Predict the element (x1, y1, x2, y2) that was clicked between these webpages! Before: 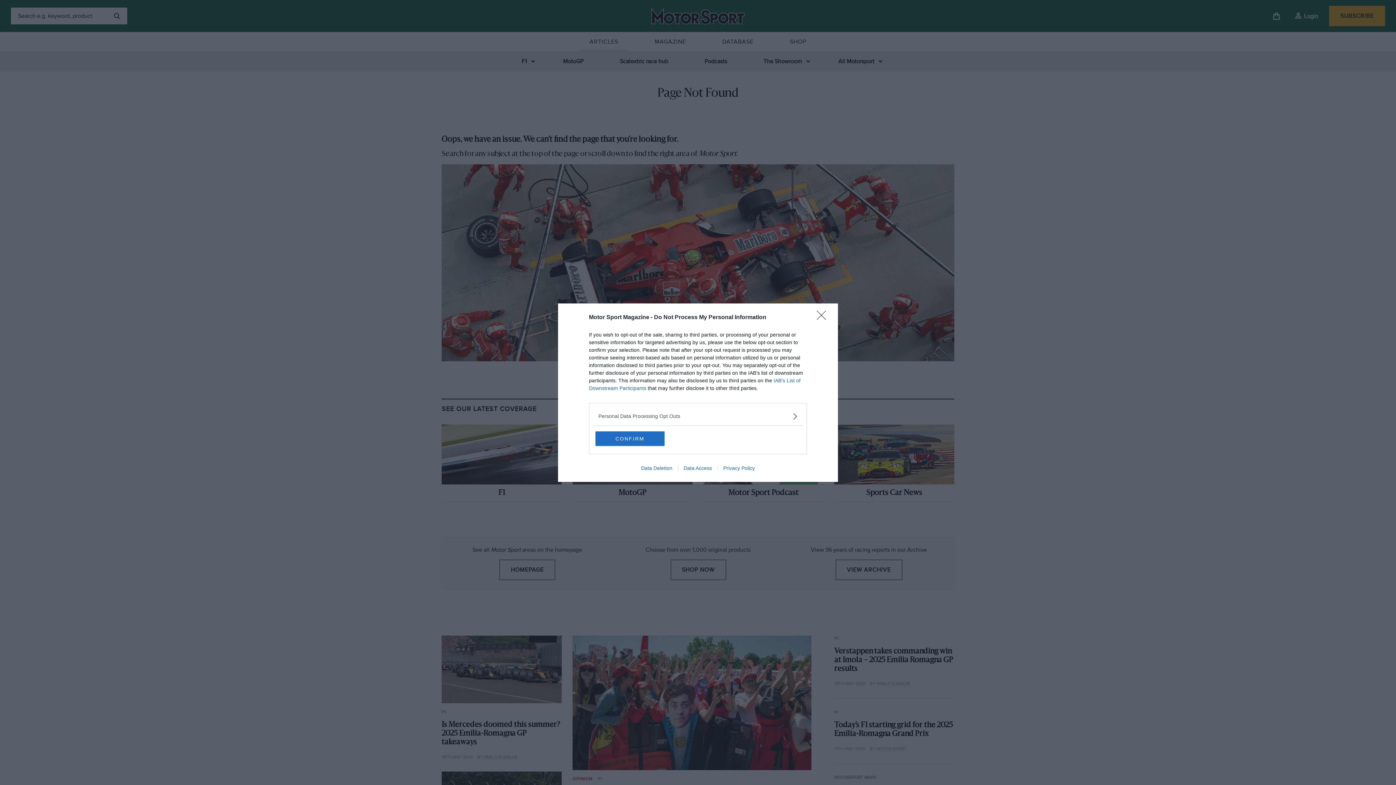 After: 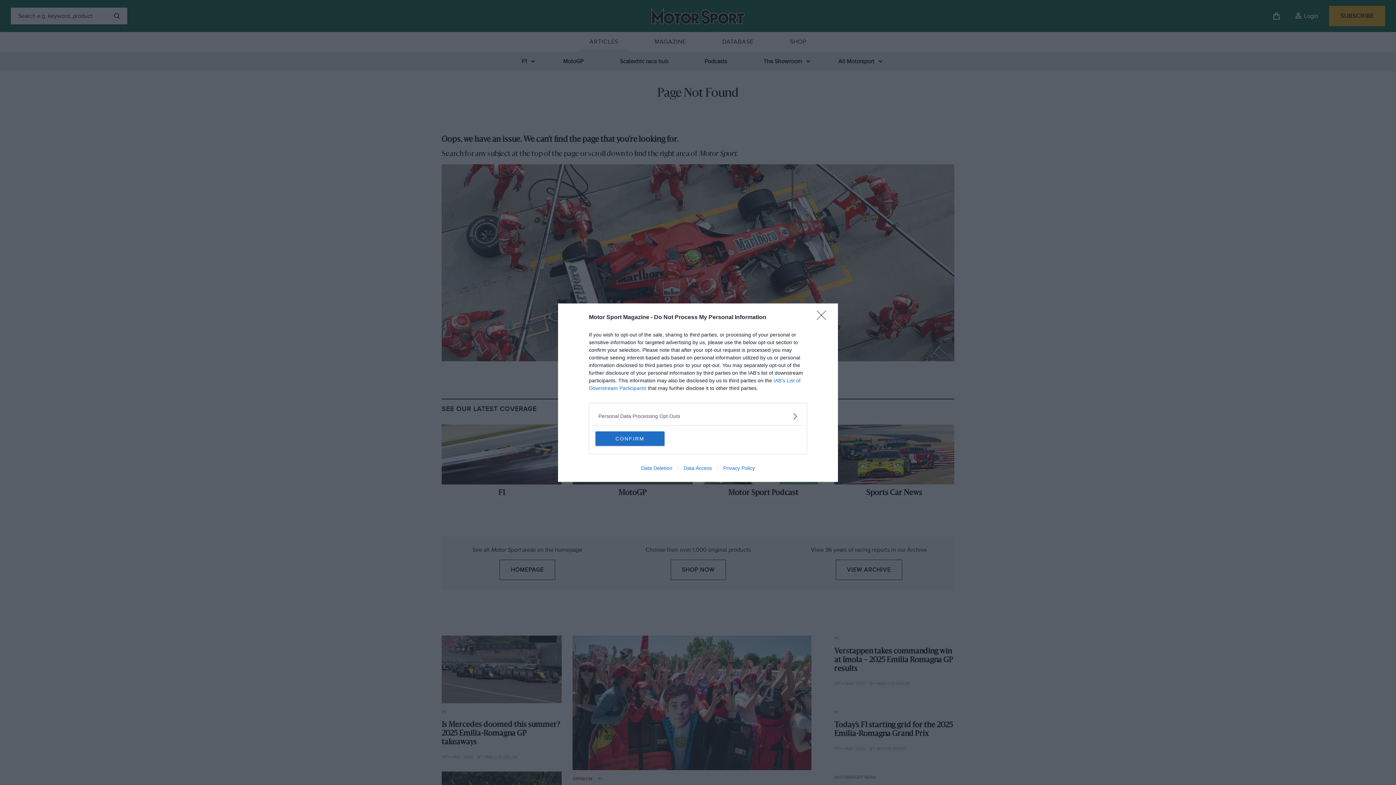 Action: label: Privacy Policy bbox: (717, 465, 760, 471)